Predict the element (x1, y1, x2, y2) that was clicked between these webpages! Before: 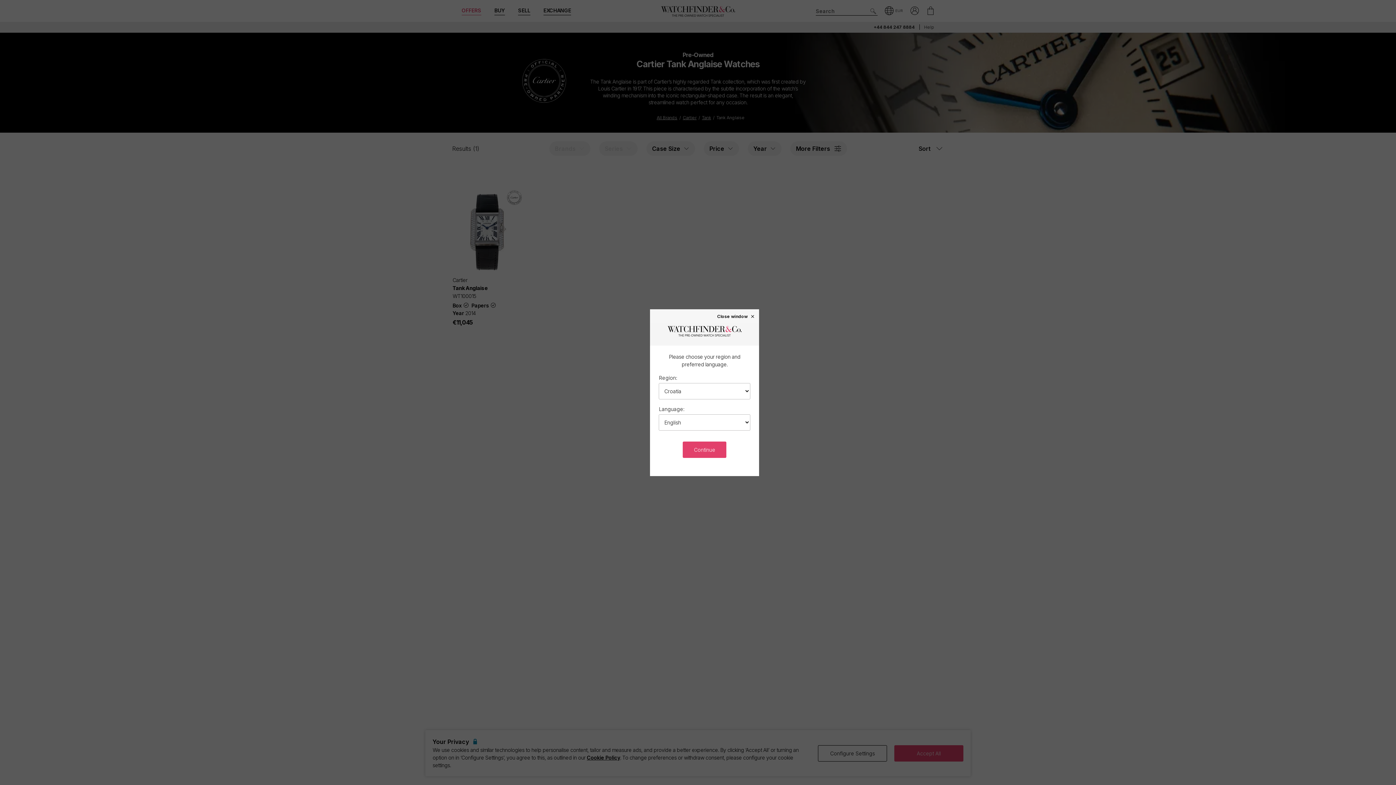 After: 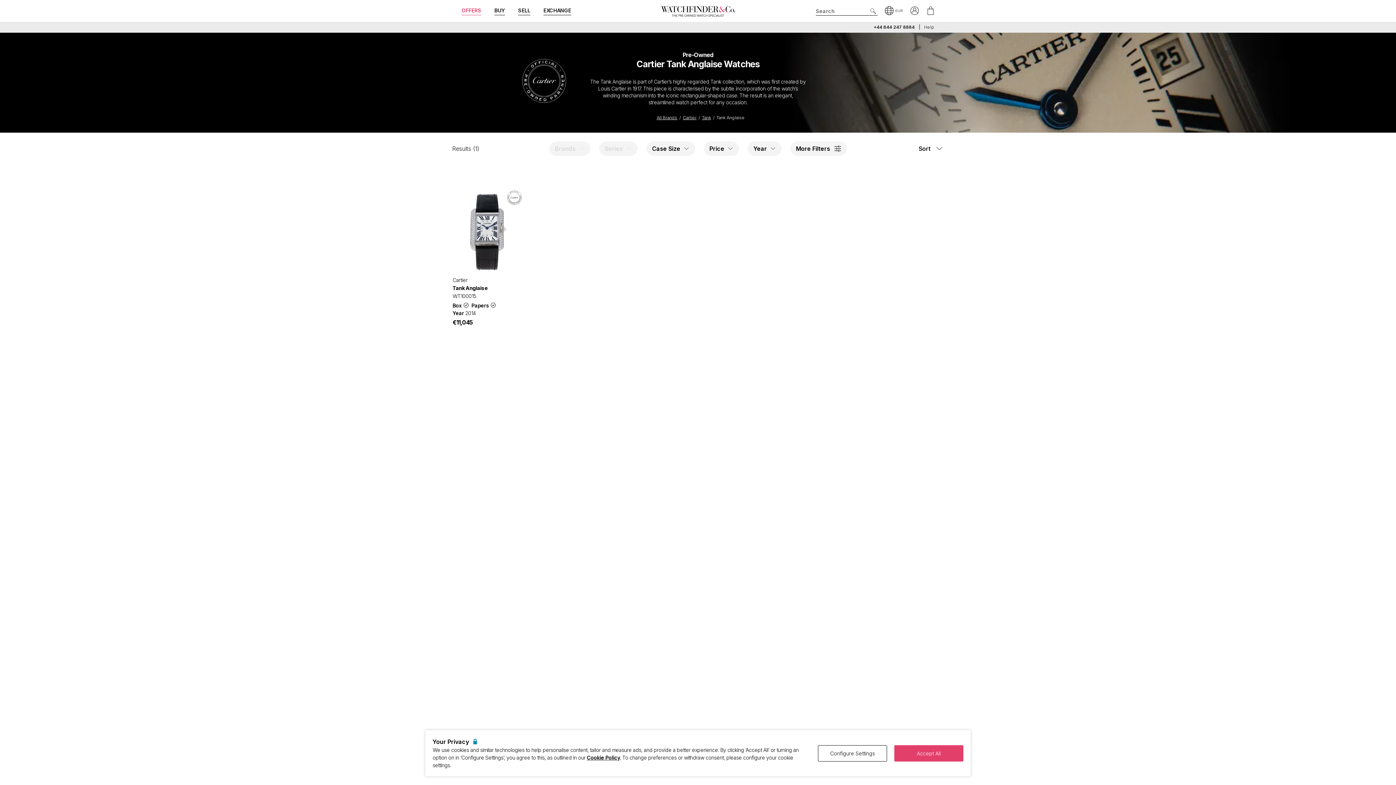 Action: bbox: (717, 313, 755, 318) label: Close window ×